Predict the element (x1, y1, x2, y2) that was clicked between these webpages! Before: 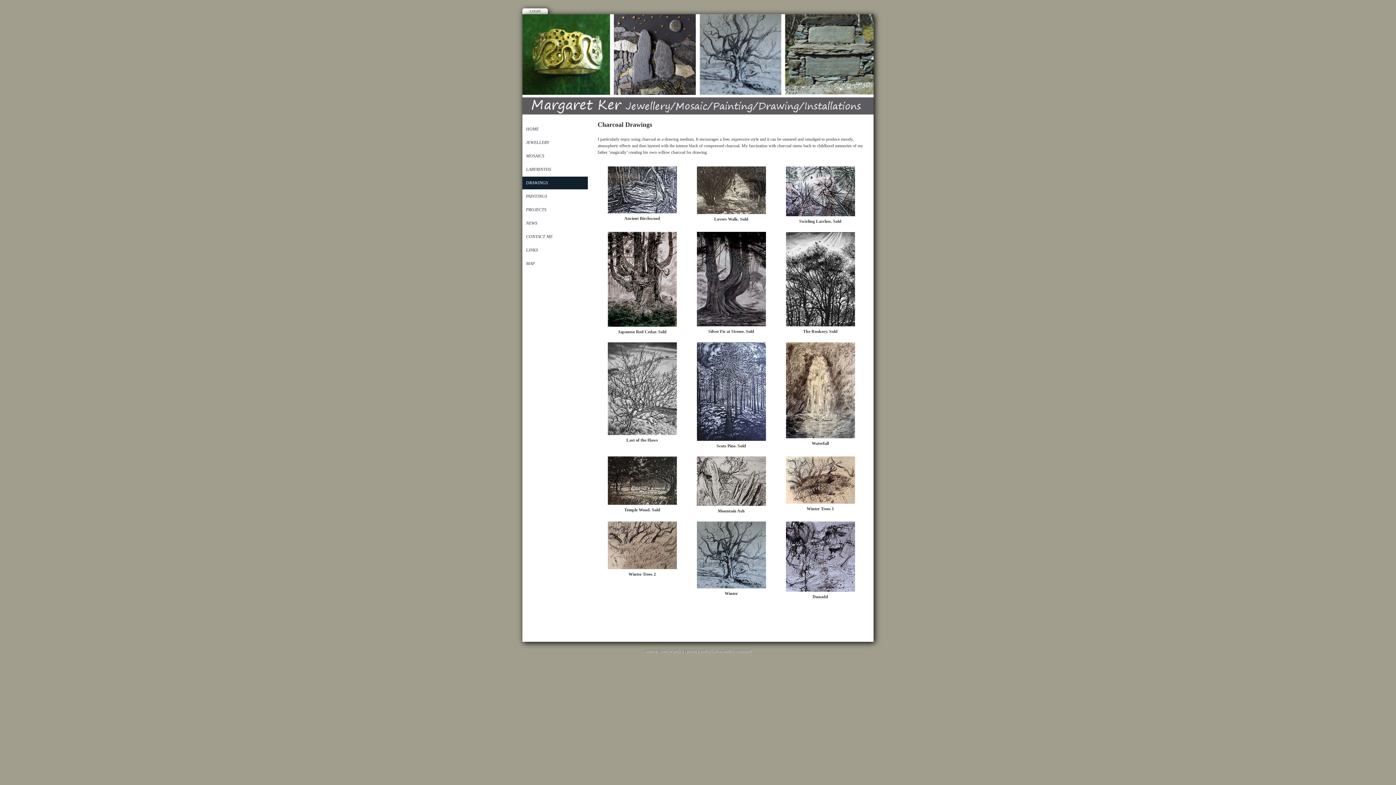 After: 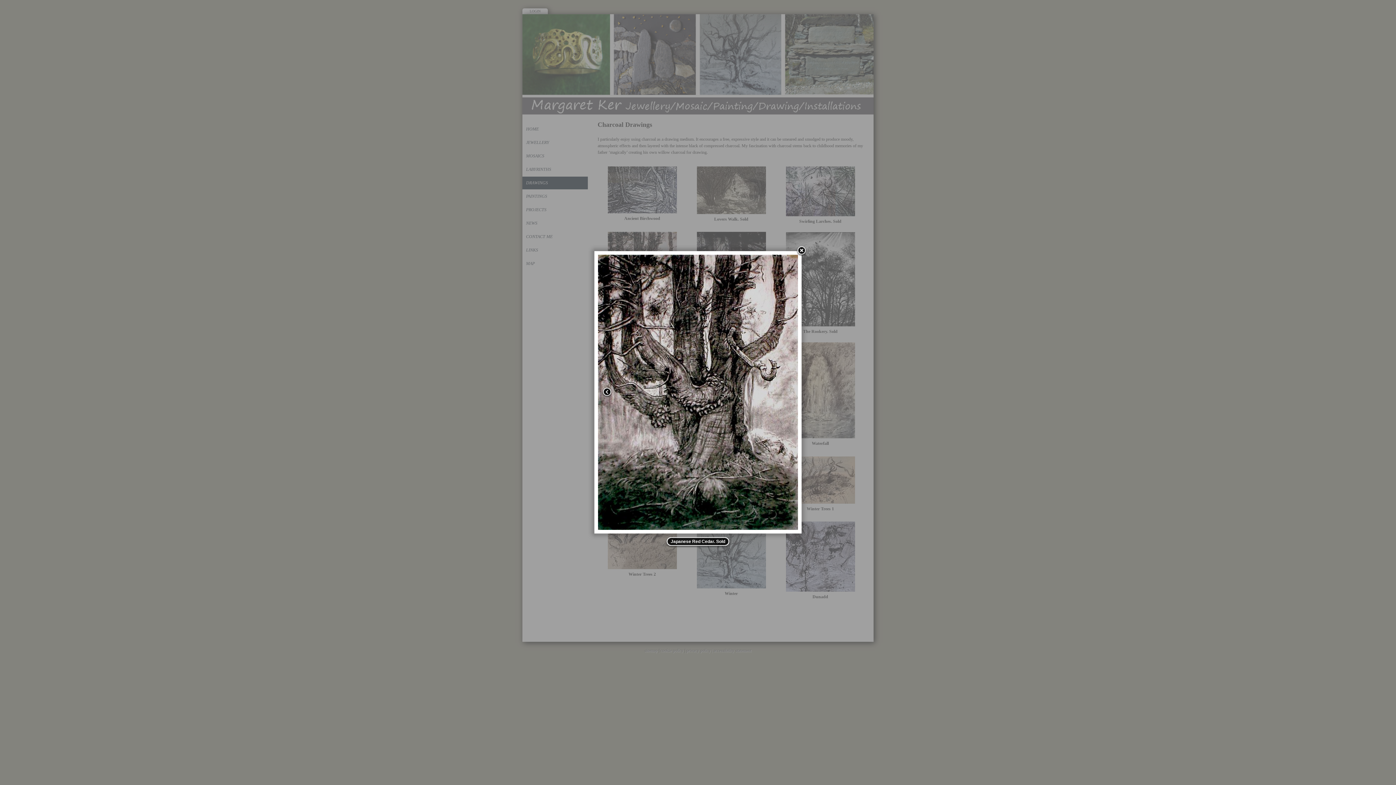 Action: bbox: (607, 322, 676, 328)